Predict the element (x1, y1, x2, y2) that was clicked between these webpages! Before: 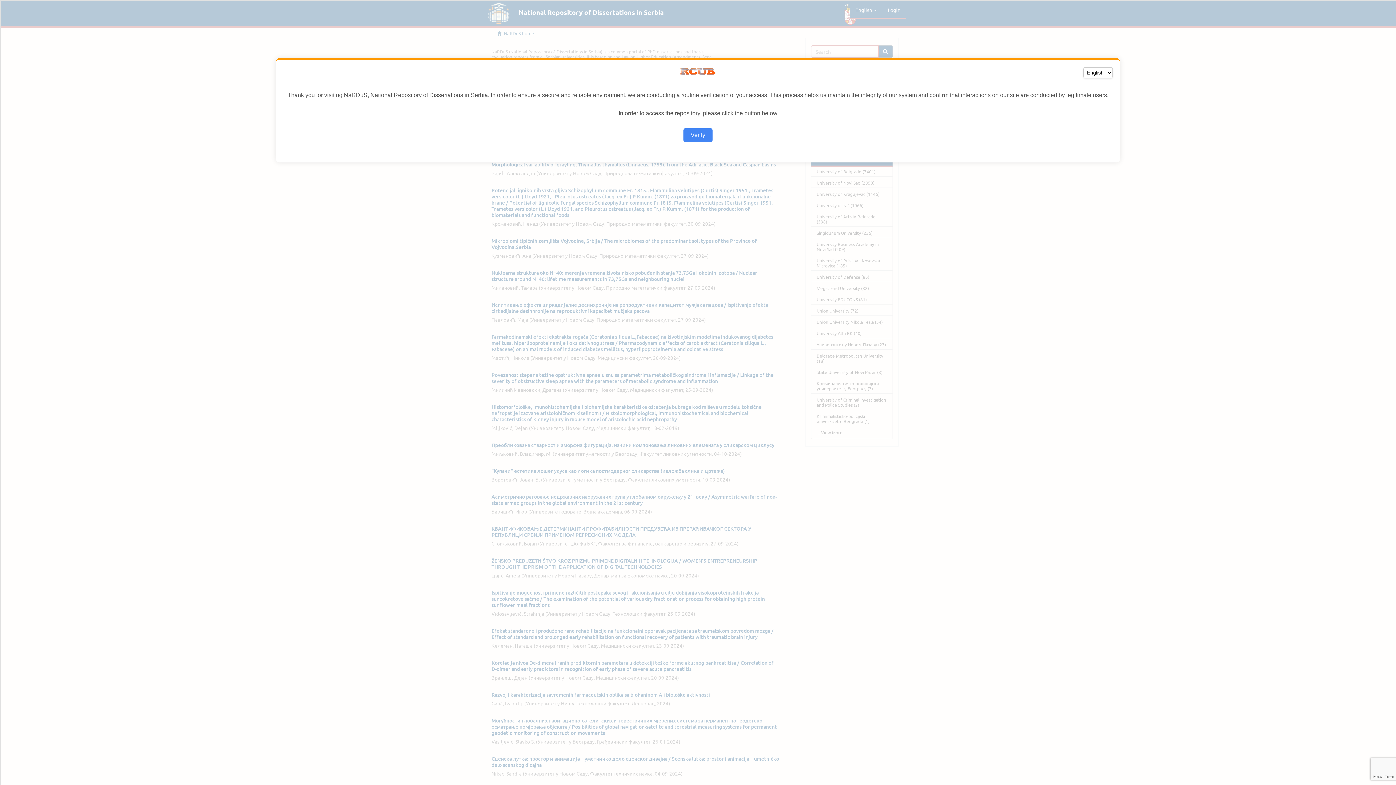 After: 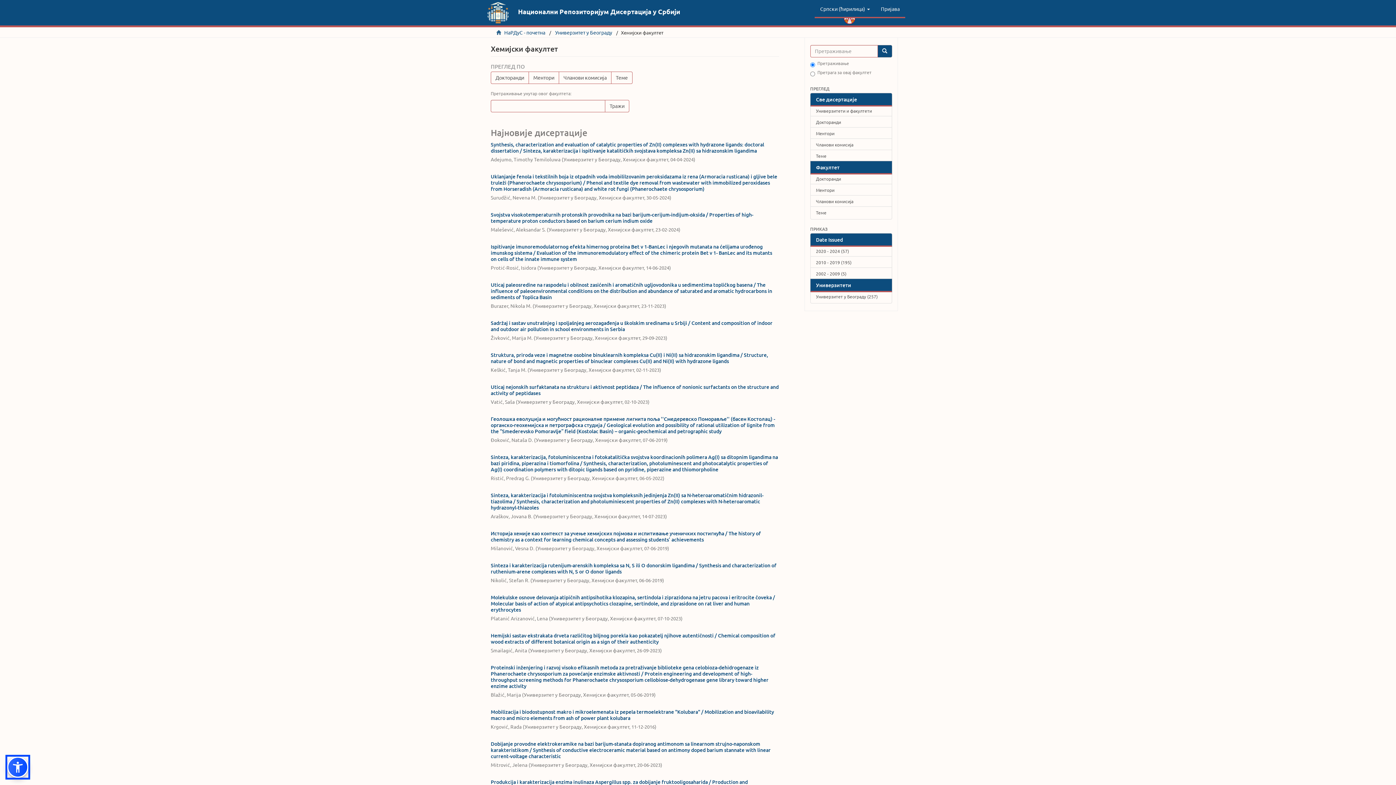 Action: label: Verify bbox: (683, 128, 712, 142)